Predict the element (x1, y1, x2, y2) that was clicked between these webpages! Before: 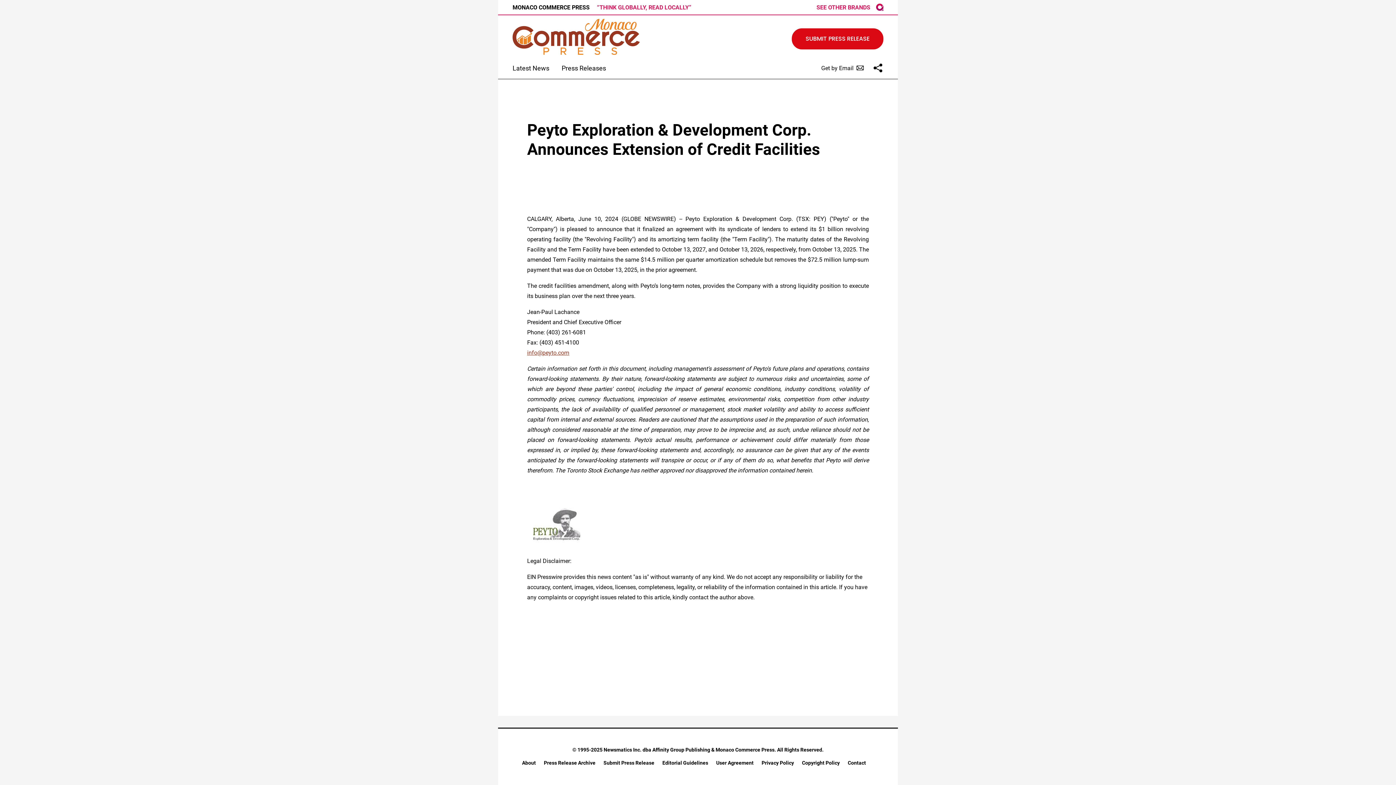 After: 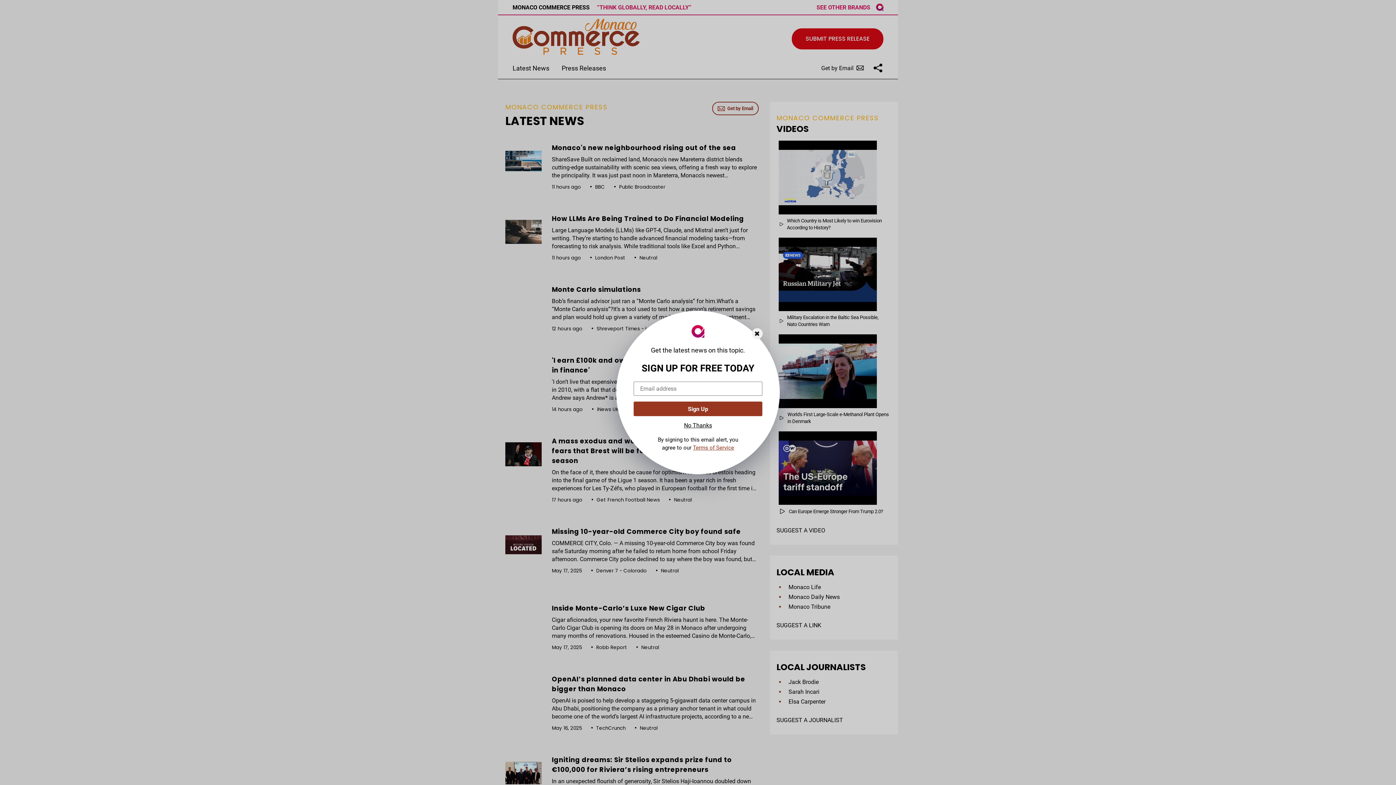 Action: bbox: (512, 18, 640, 56)